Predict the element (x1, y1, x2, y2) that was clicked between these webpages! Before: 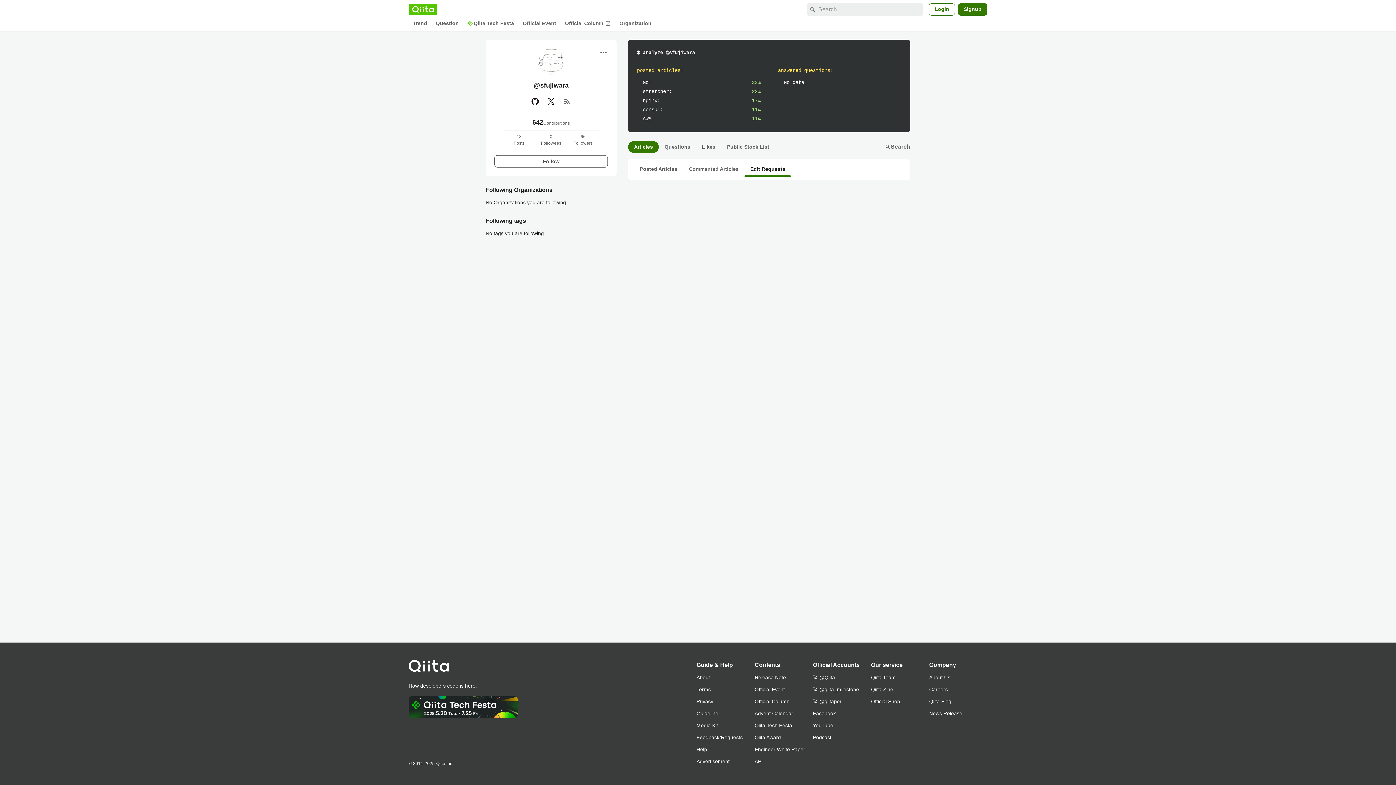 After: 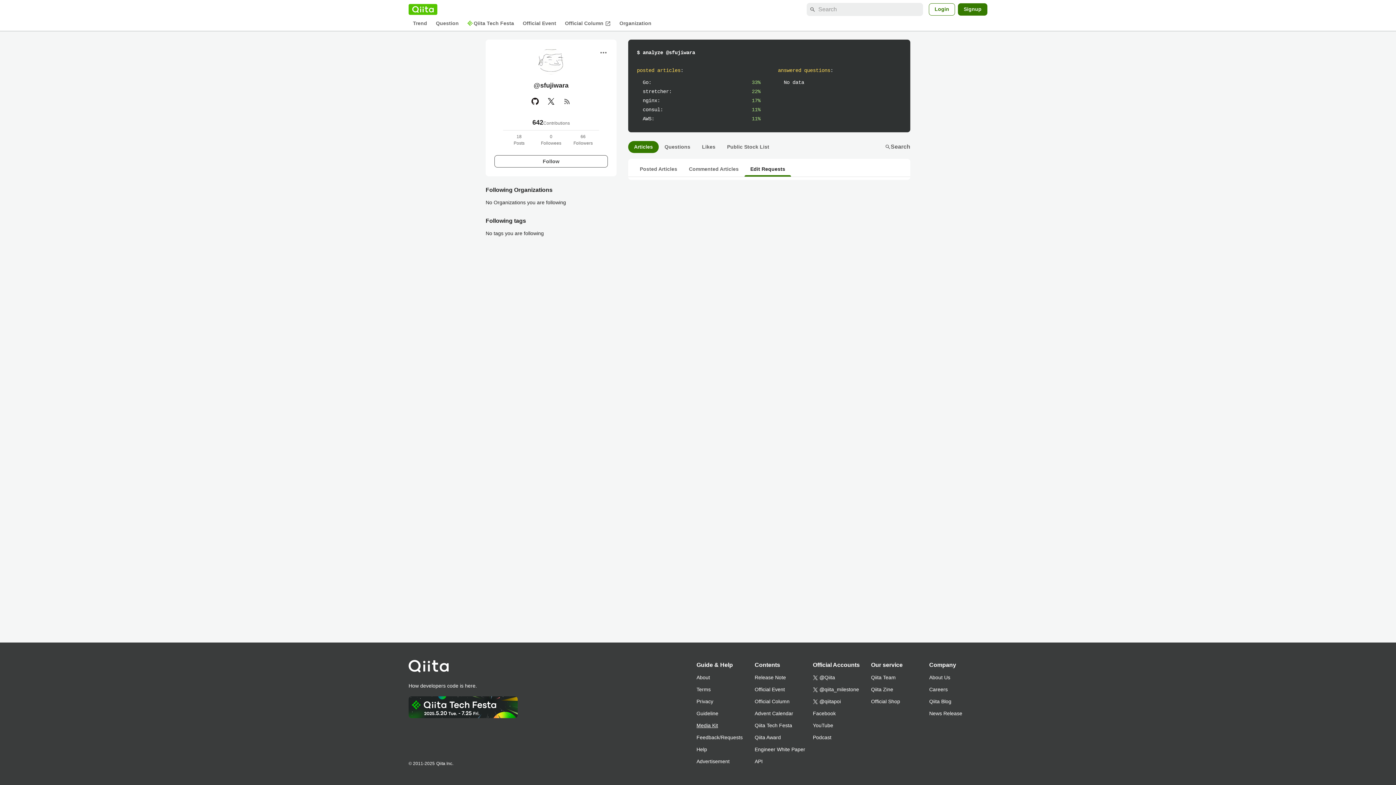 Action: bbox: (696, 720, 754, 732) label: Media Kit